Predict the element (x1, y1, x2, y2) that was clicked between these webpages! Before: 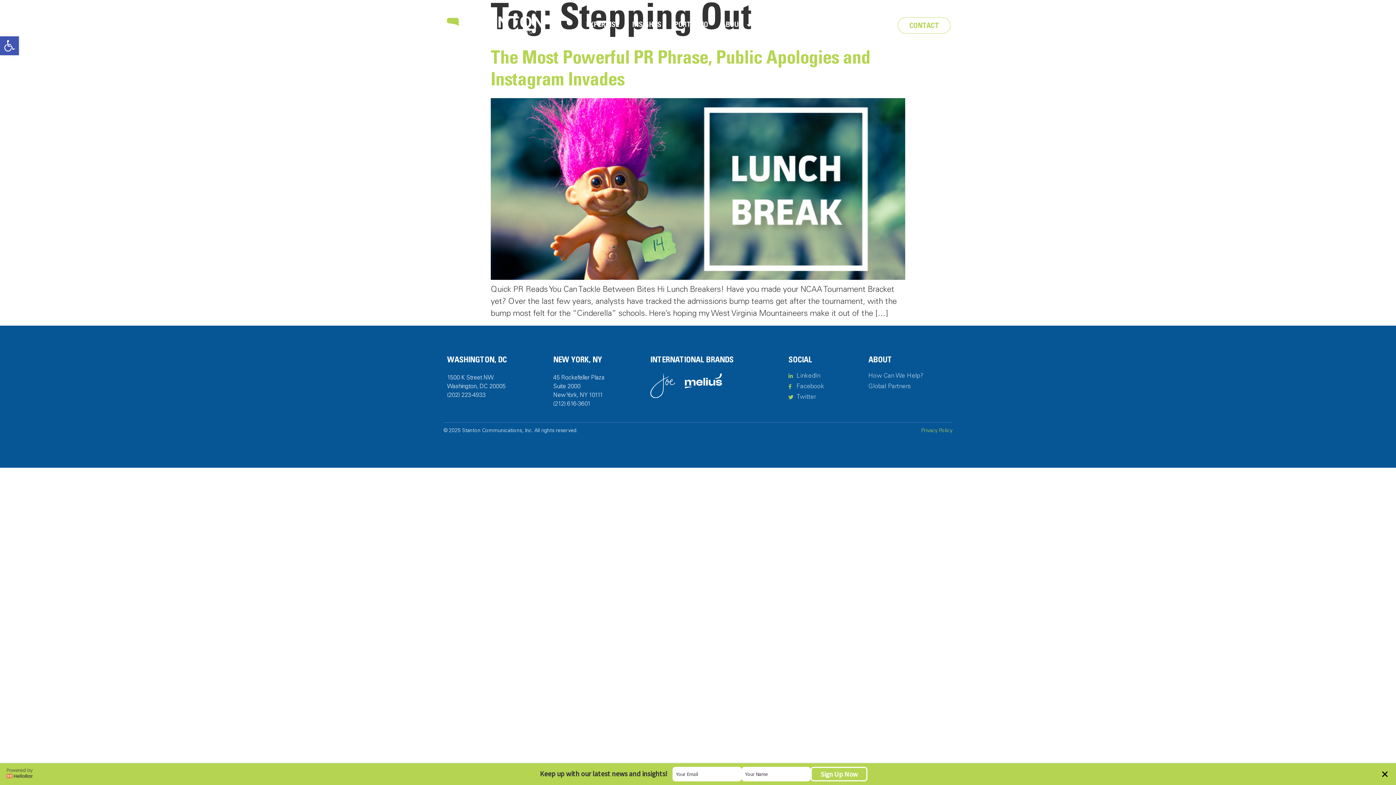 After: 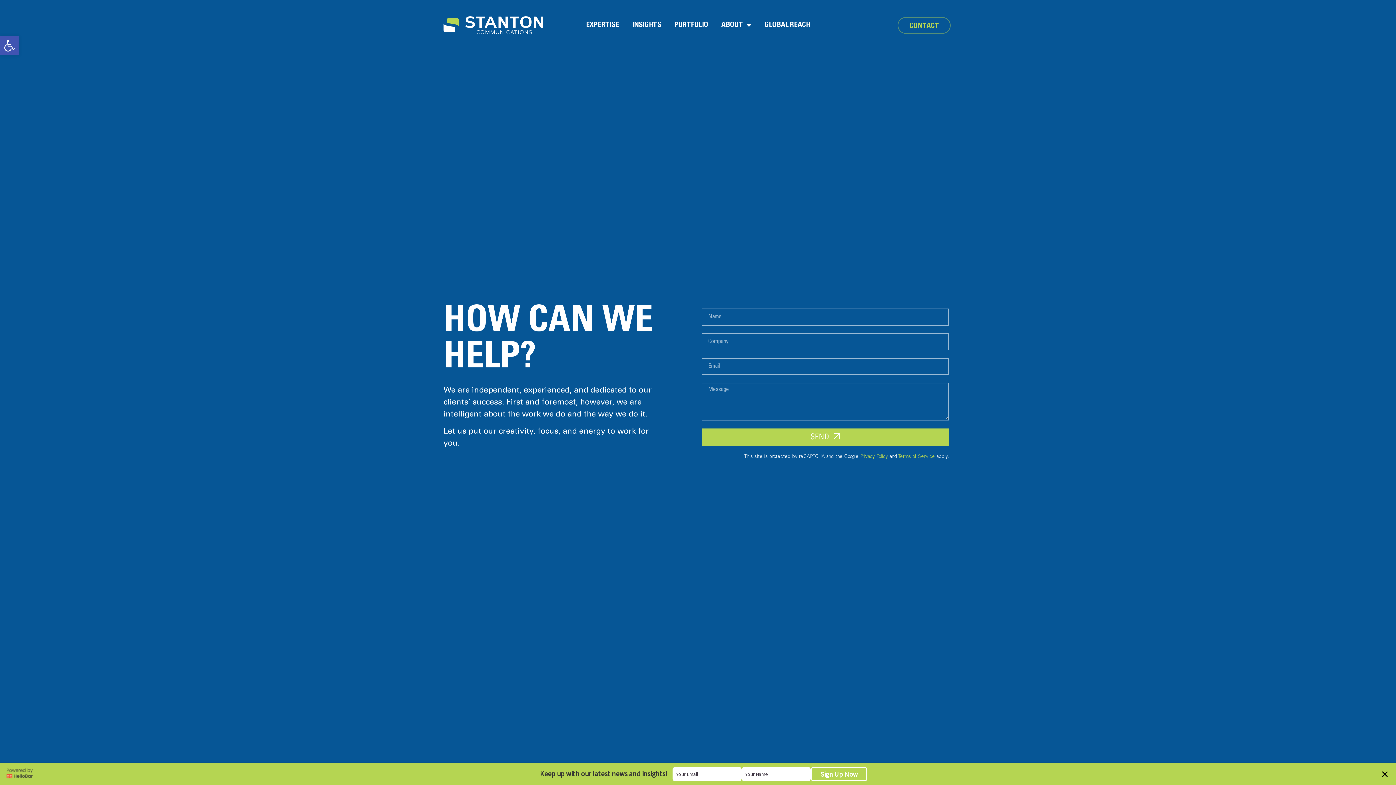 Action: label: CONTACT bbox: (897, 16, 951, 33)